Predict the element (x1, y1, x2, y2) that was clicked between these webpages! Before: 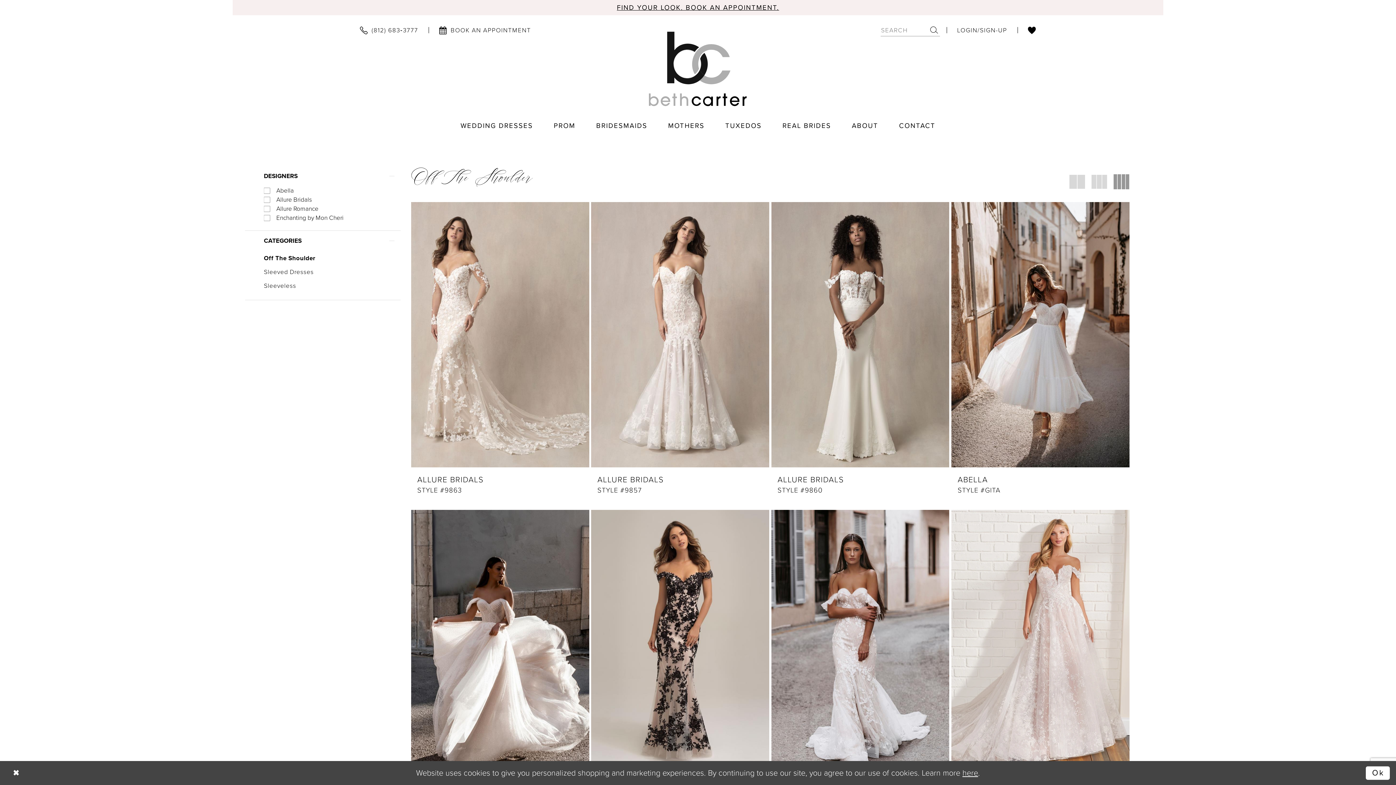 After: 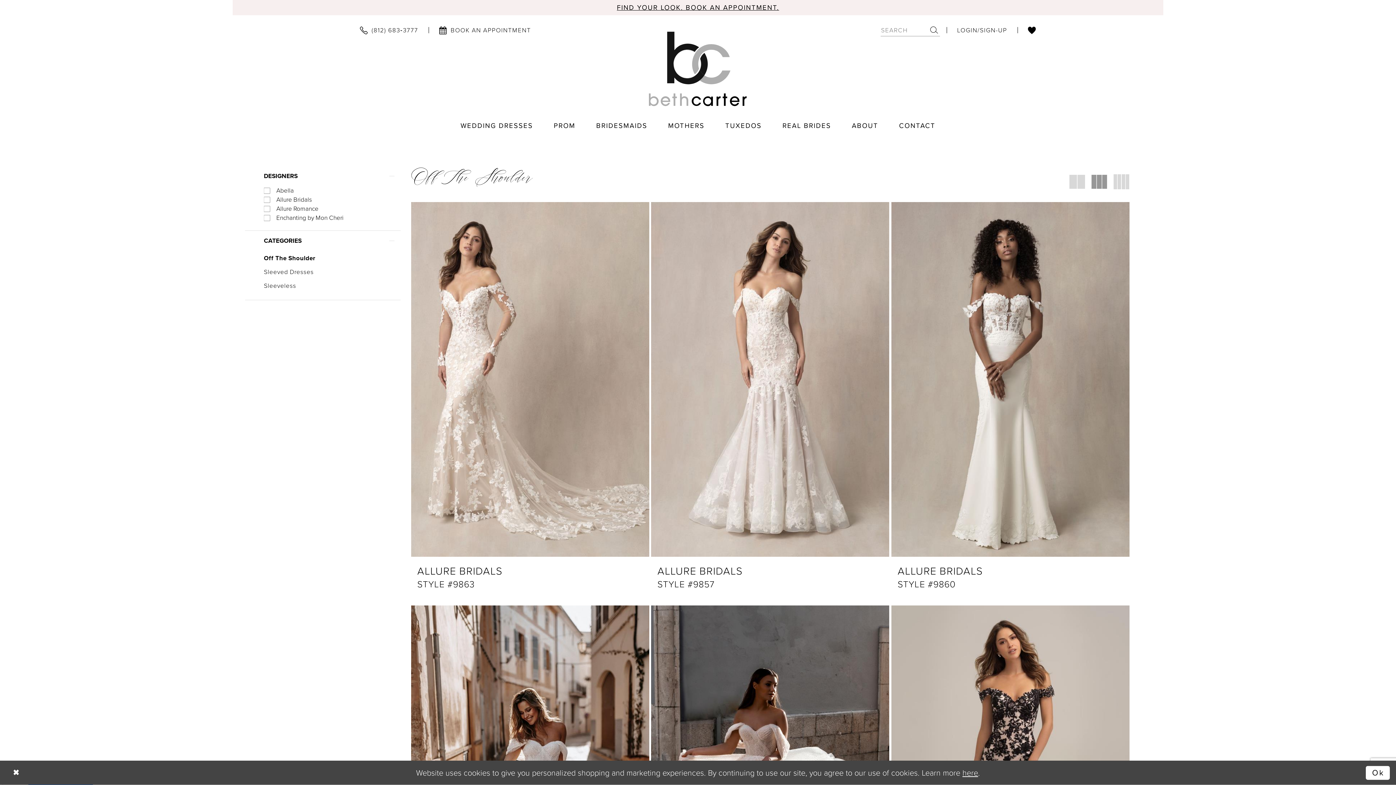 Action: label: Switch layout to 3 columns bbox: (1091, 174, 1107, 189)